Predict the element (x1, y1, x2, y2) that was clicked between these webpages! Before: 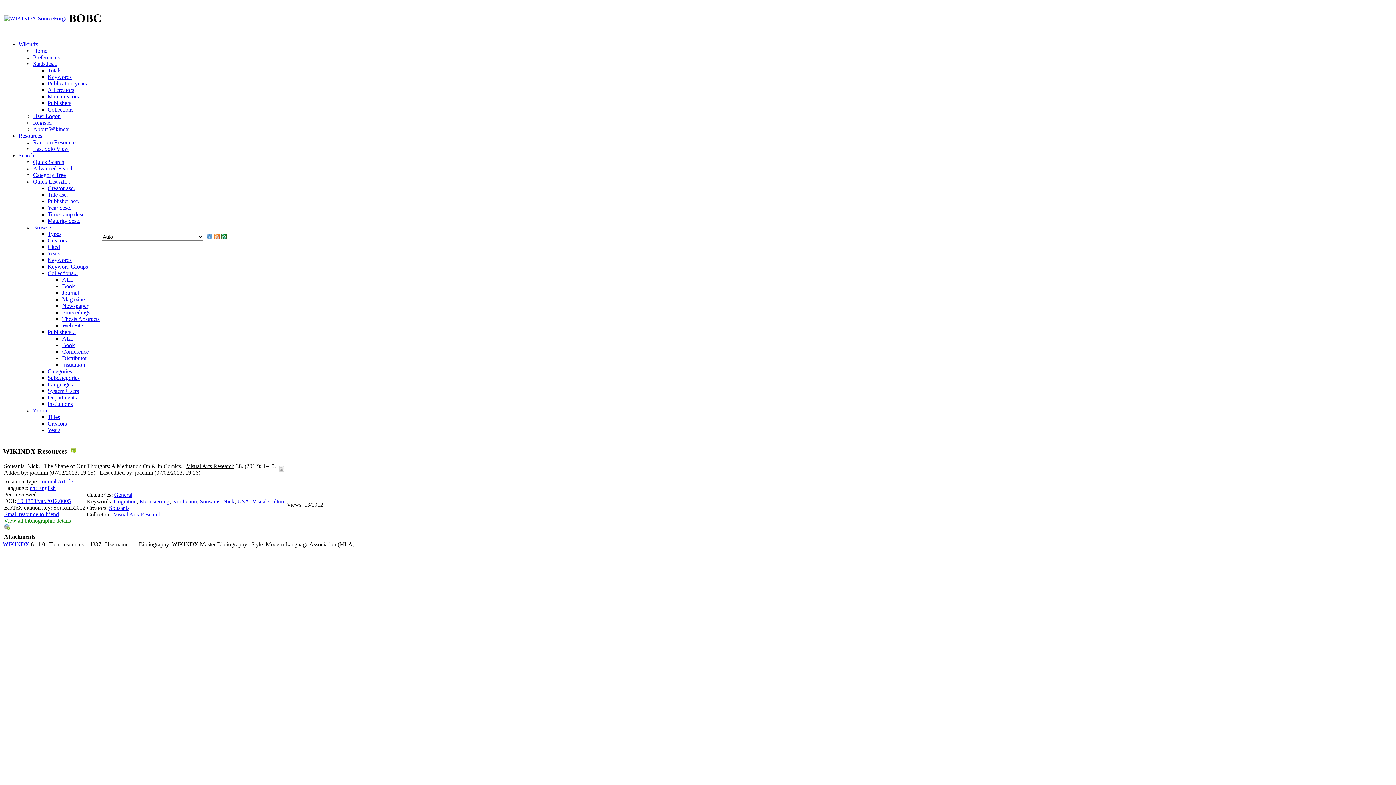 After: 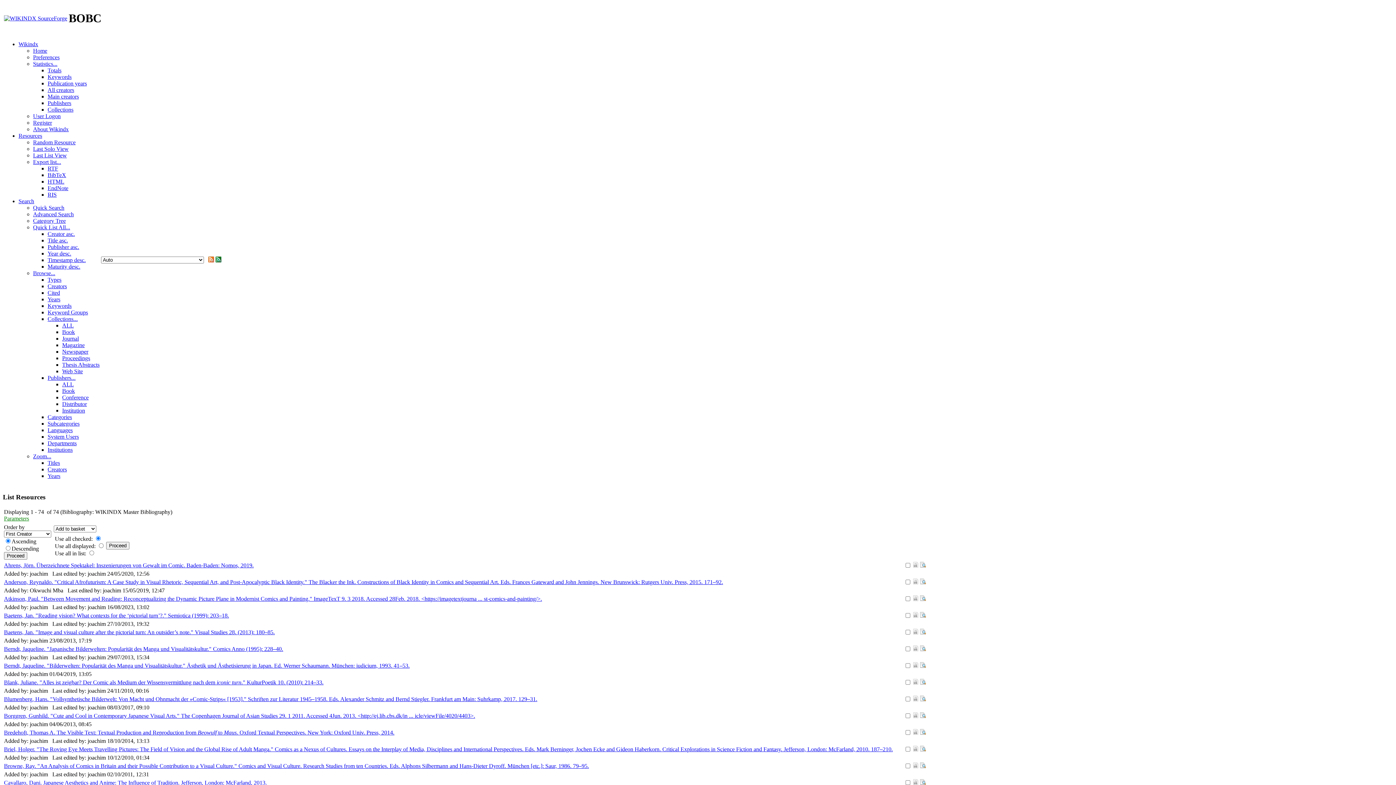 Action: bbox: (252, 498, 285, 504) label: Visual Culture